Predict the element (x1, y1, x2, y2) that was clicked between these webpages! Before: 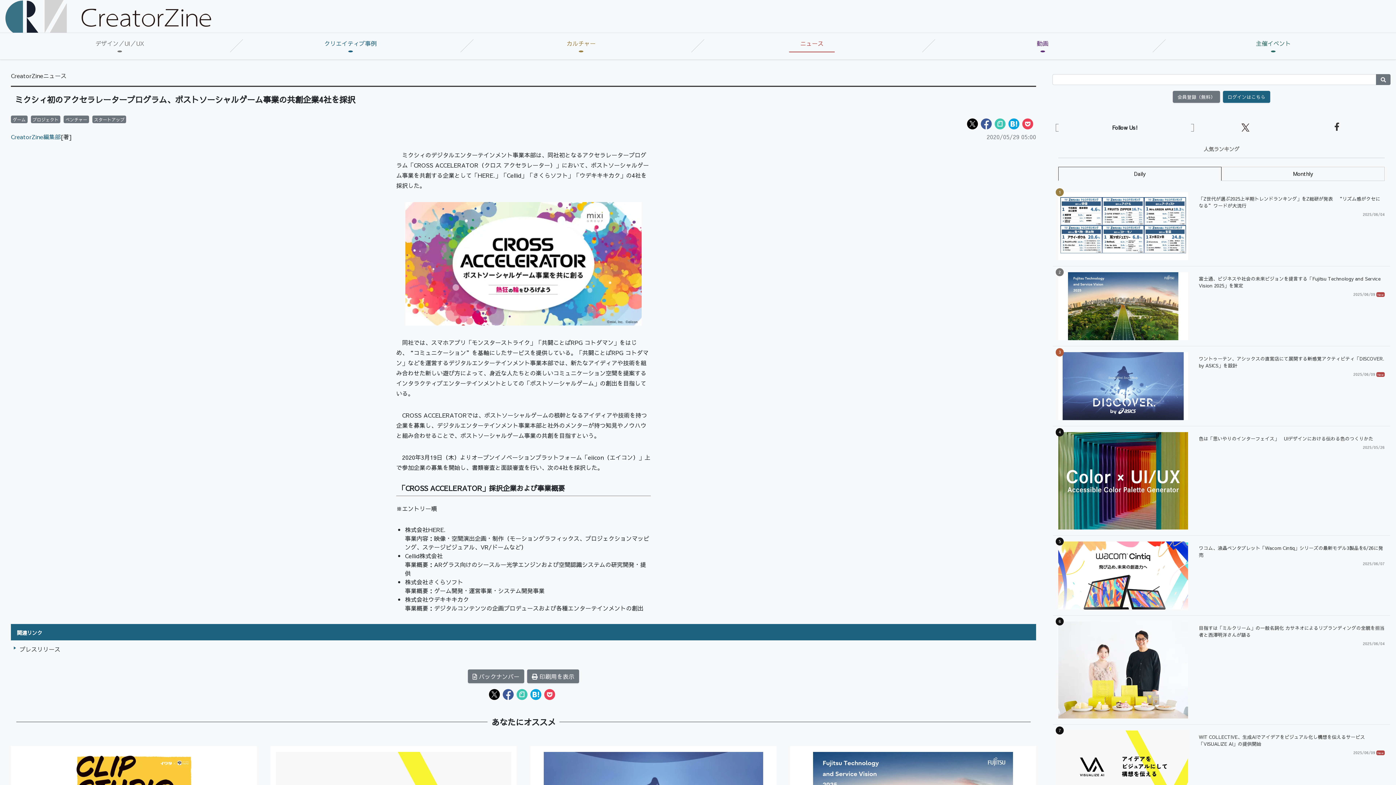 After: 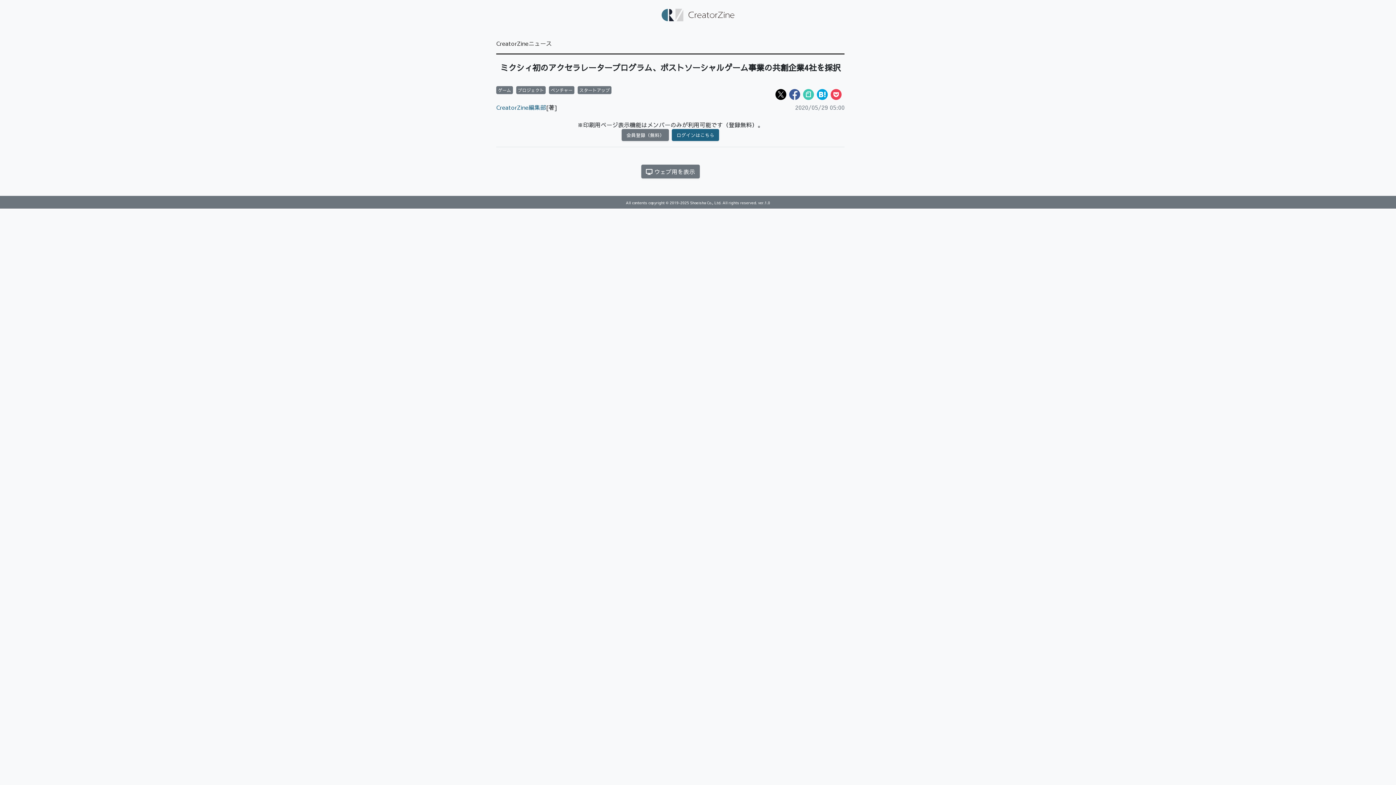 Action: bbox: (532, 672, 574, 680) label:  印刷用を表示